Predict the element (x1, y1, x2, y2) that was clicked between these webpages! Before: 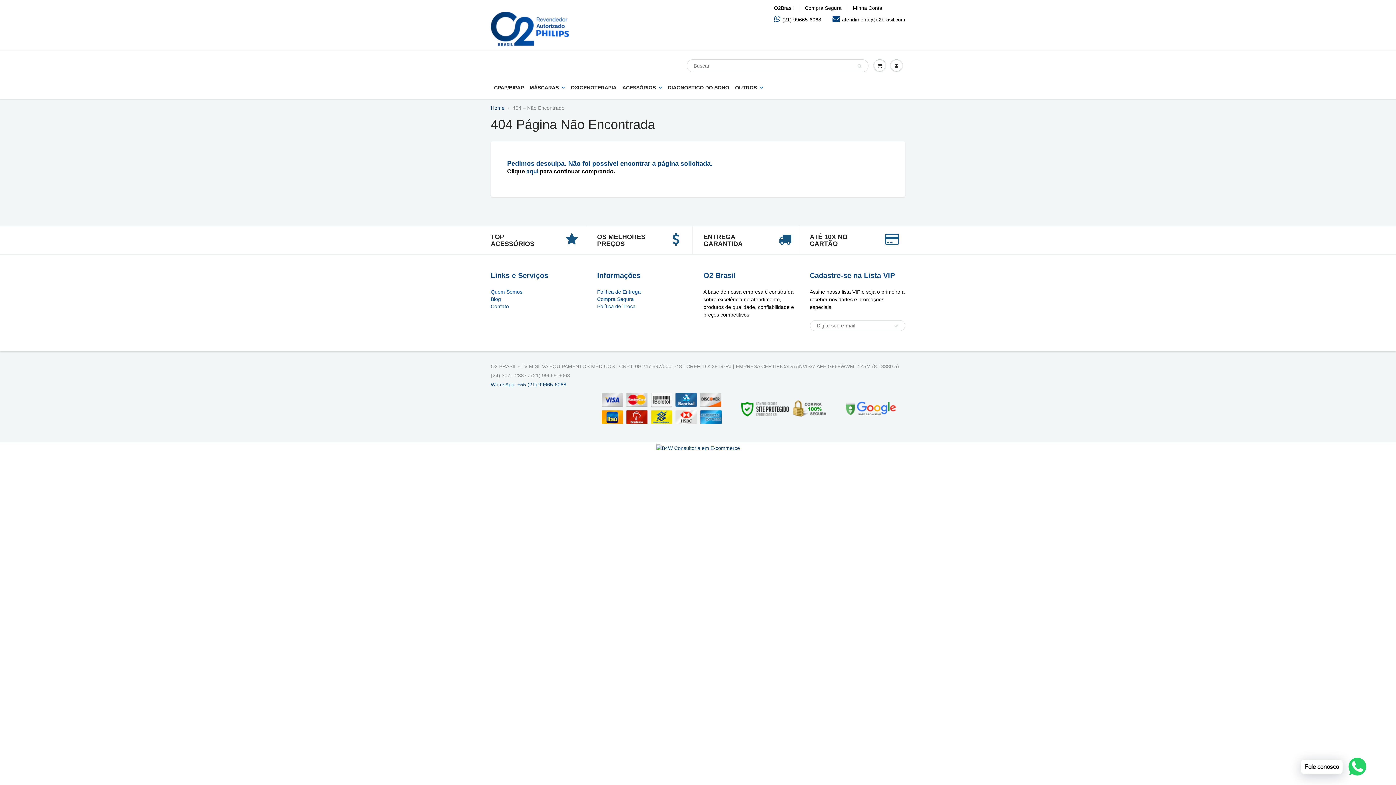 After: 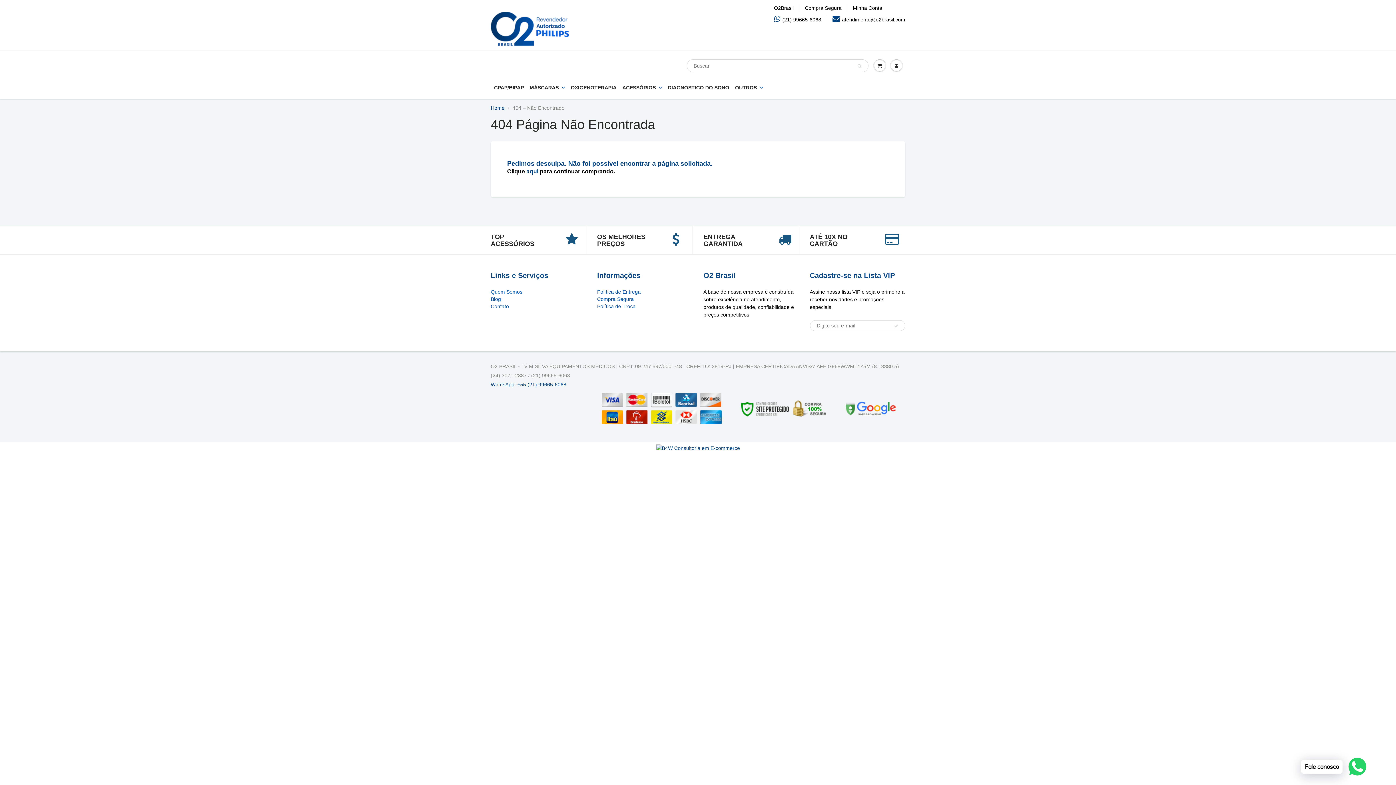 Action: bbox: (846, 405, 896, 411)